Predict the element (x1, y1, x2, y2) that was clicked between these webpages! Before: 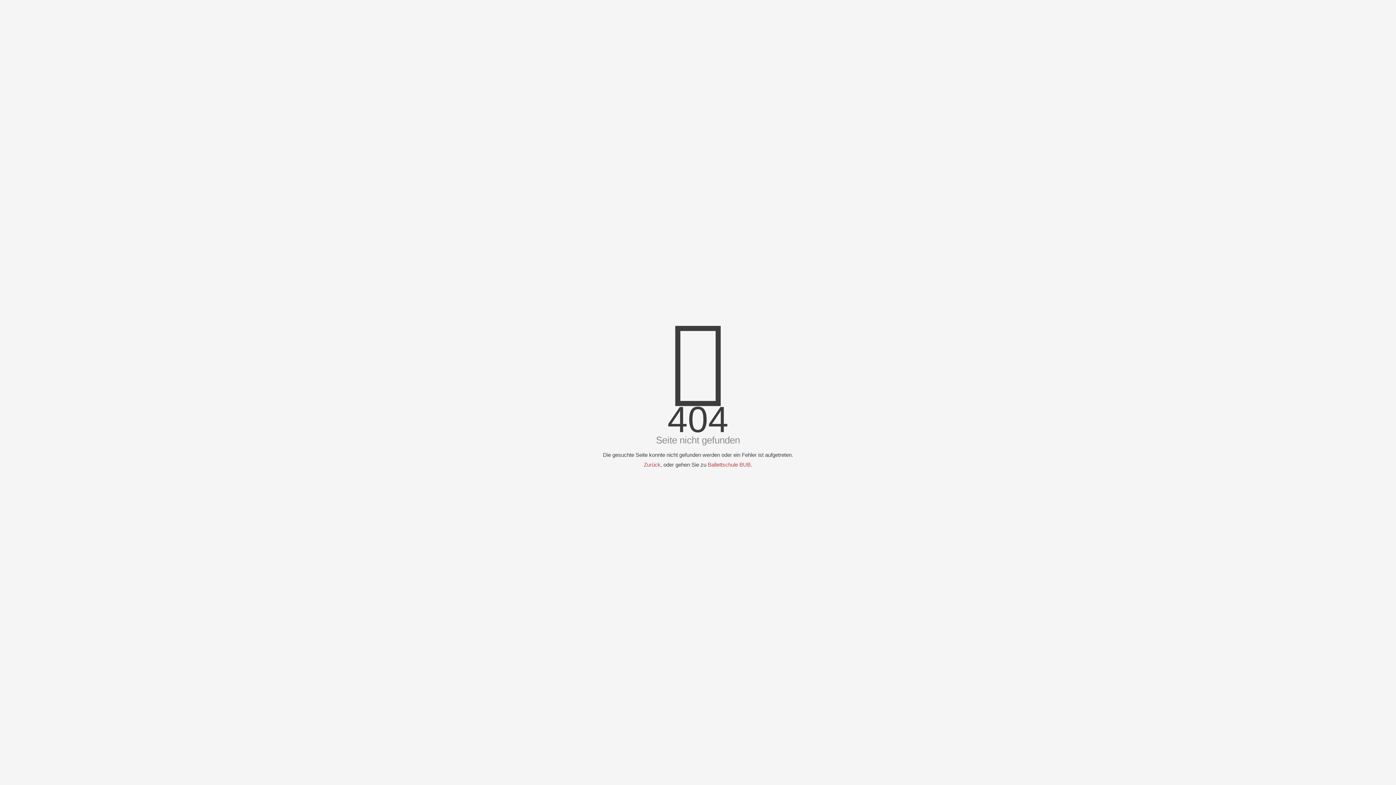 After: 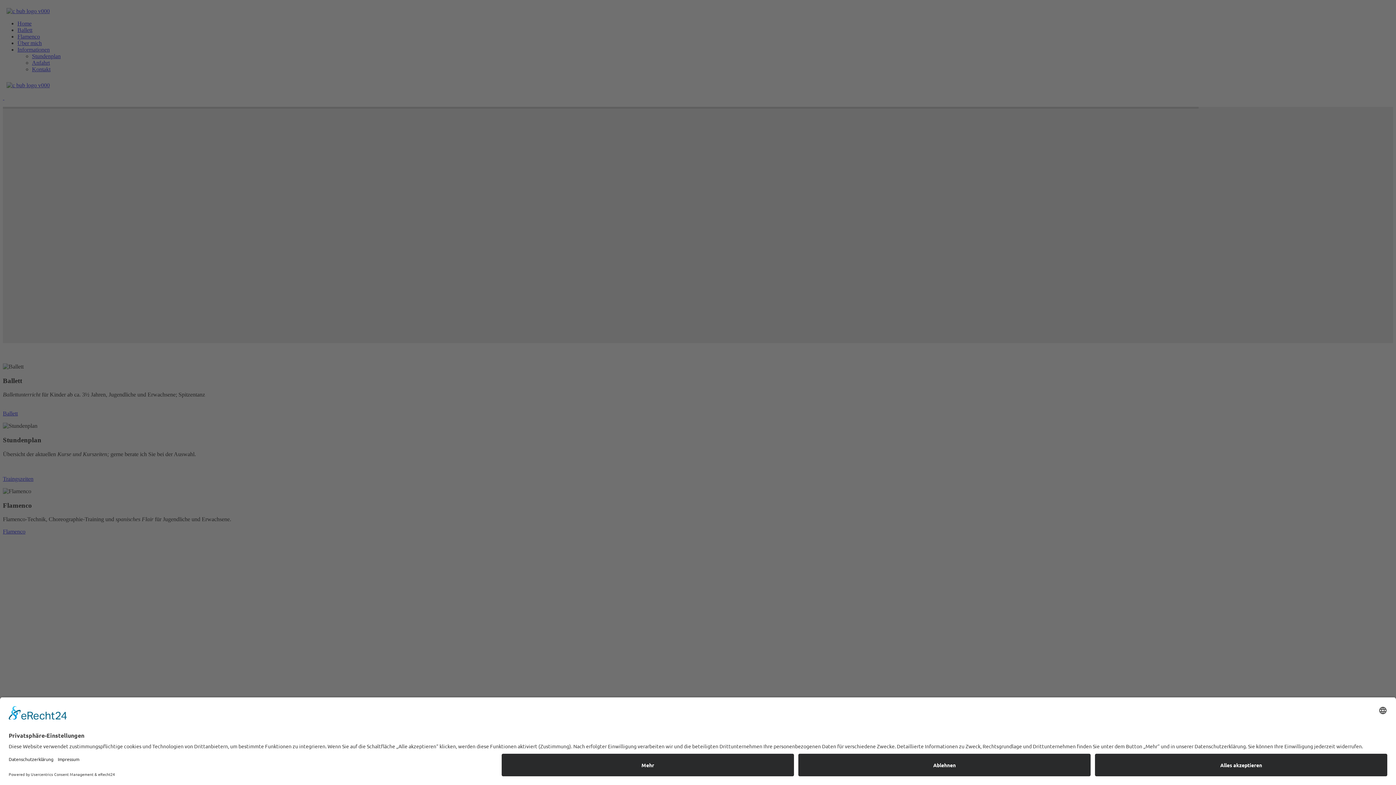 Action: bbox: (708, 461, 750, 468) label: Ballettschule BUB